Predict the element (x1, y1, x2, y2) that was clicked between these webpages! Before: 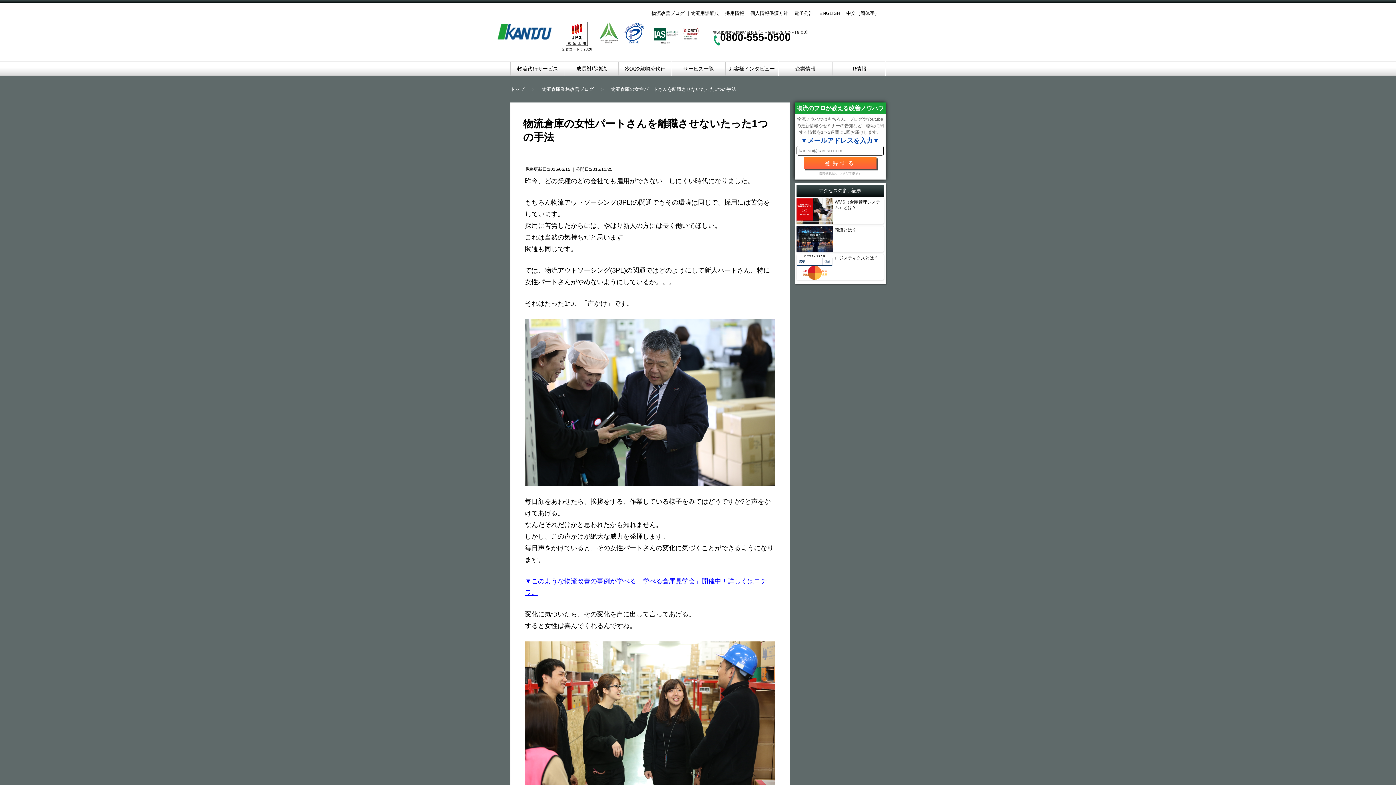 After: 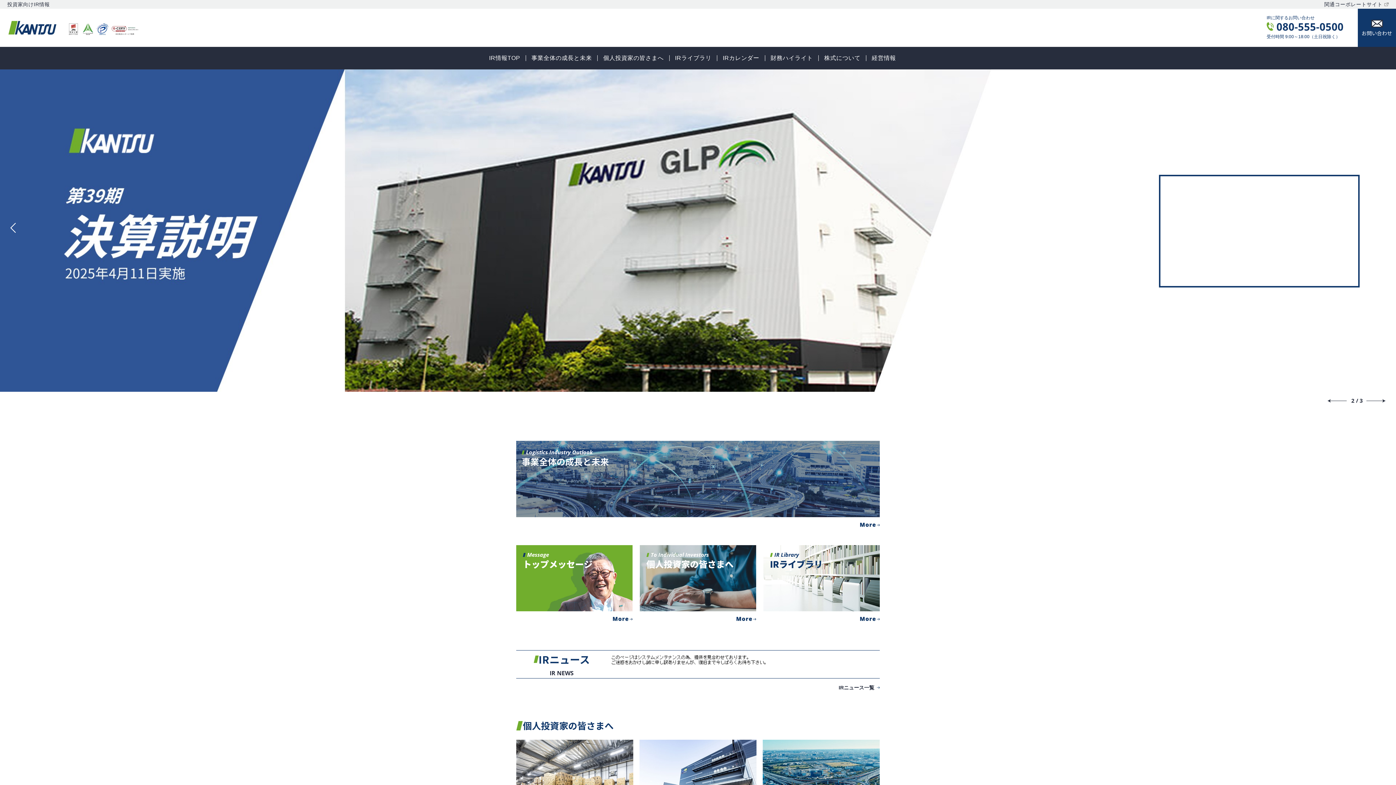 Action: bbox: (832, 61, 885, 75) label: IR情報